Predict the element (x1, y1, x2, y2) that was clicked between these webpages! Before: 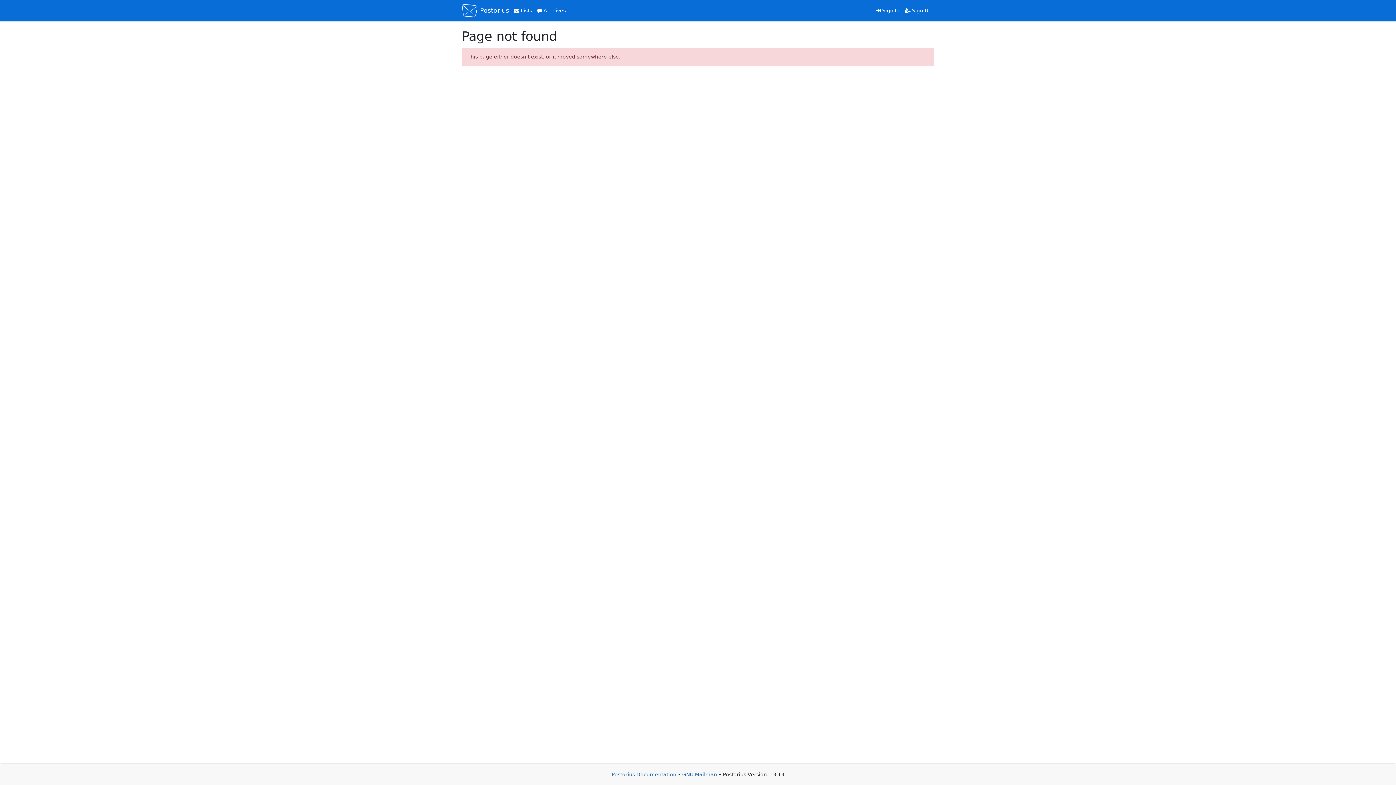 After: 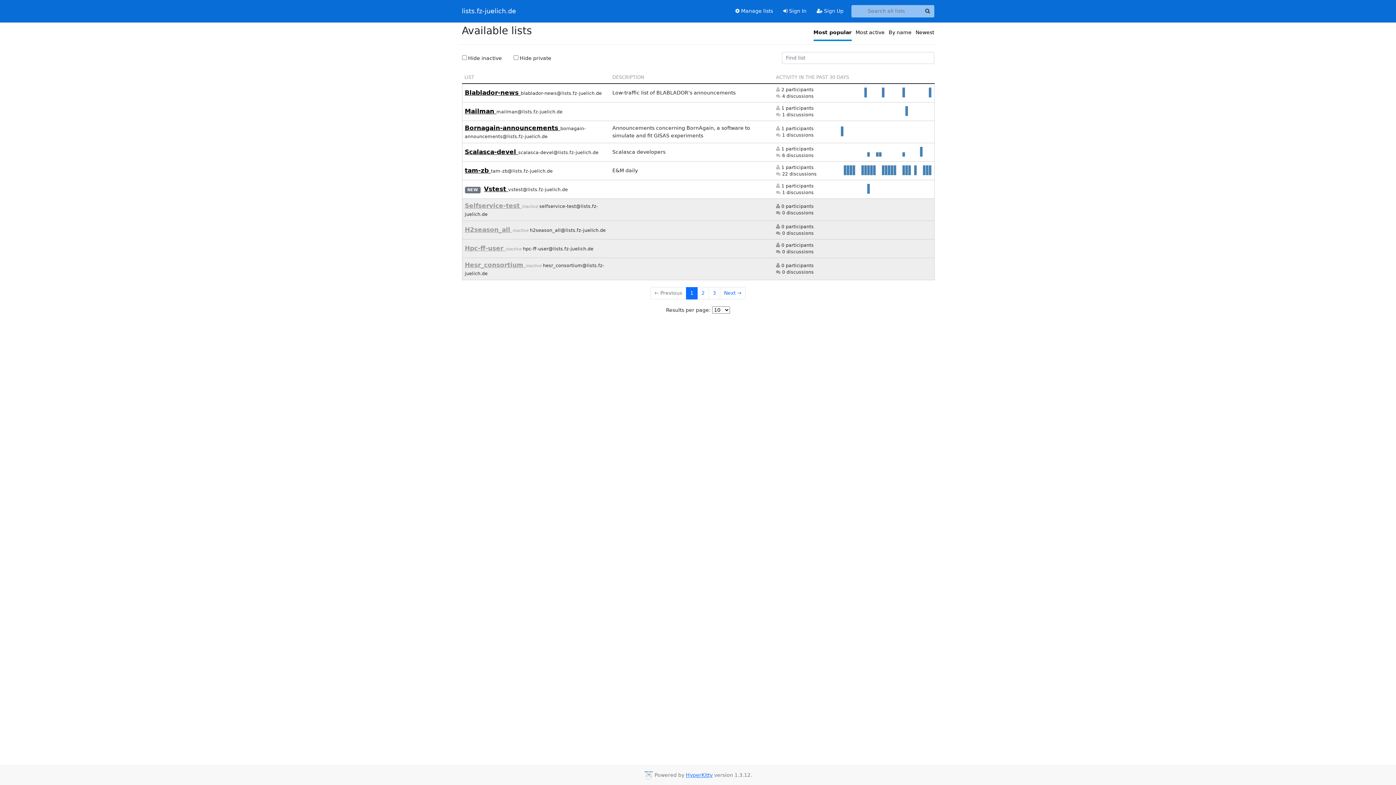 Action: label:  Archives bbox: (534, 4, 568, 16)